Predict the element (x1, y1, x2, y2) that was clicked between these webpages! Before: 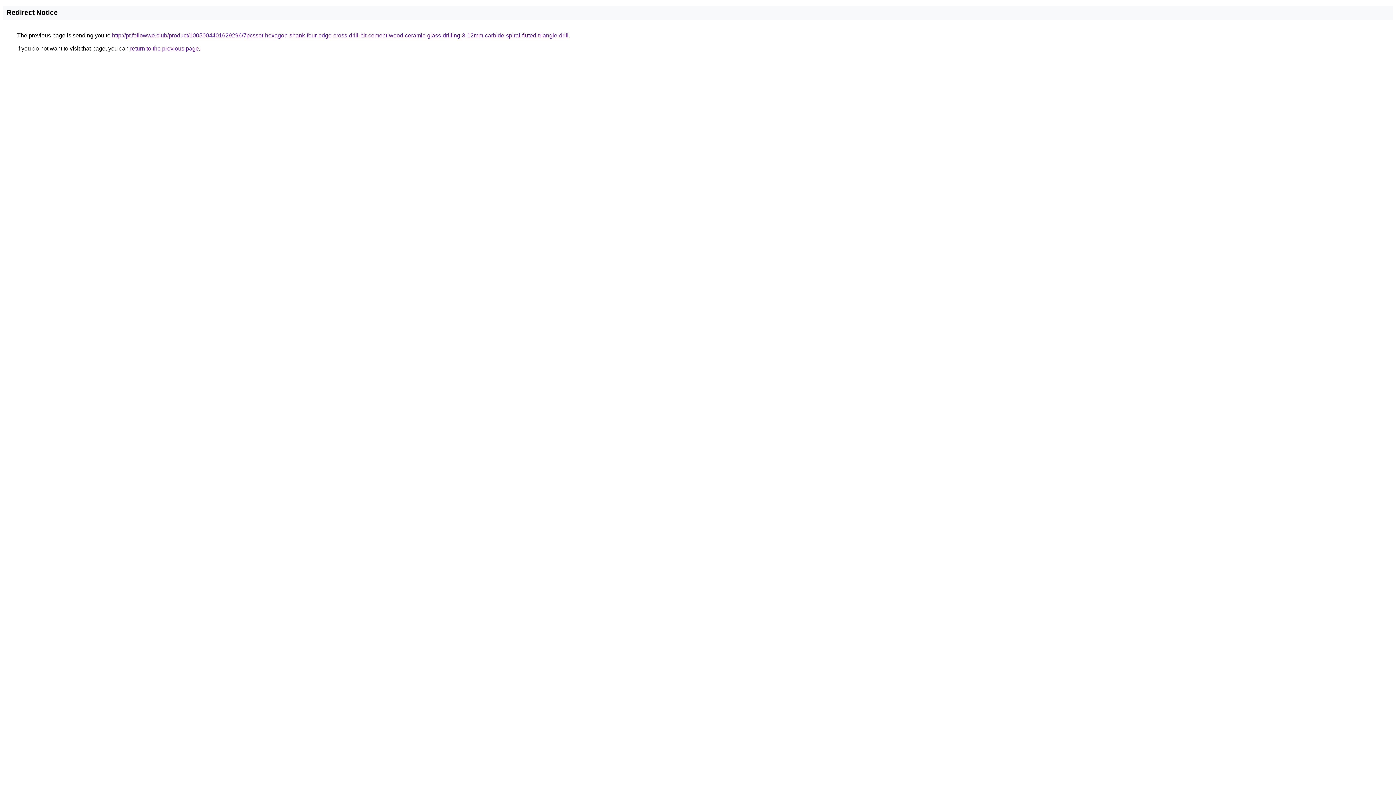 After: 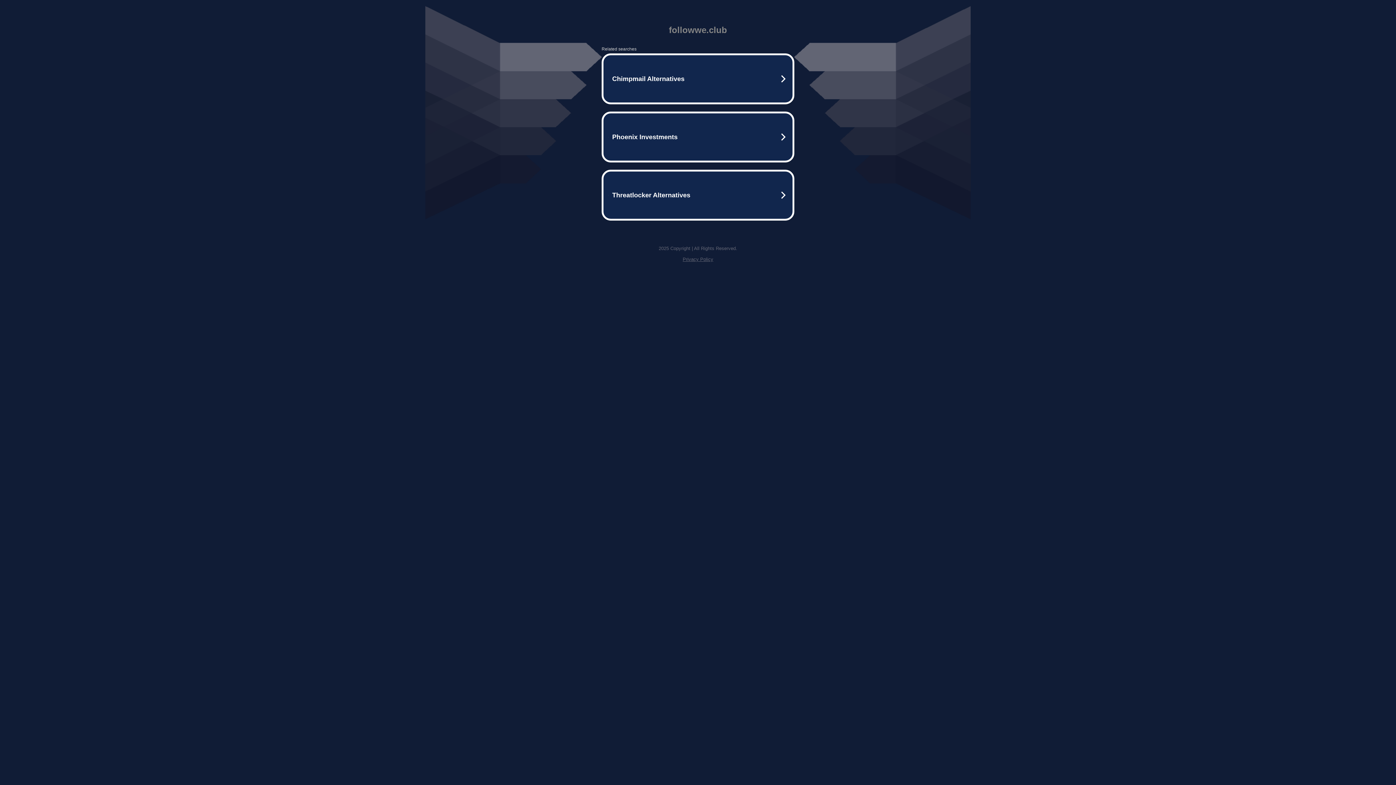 Action: bbox: (112, 32, 568, 38) label: http://pt.followwe.club/product/1005004401629296/7pcsset-hexagon-shank-four-edge-cross-drill-bit-cement-wood-ceramic-glass-drilling-3-12mm-carbide-spiral-fluted-triangle-drill